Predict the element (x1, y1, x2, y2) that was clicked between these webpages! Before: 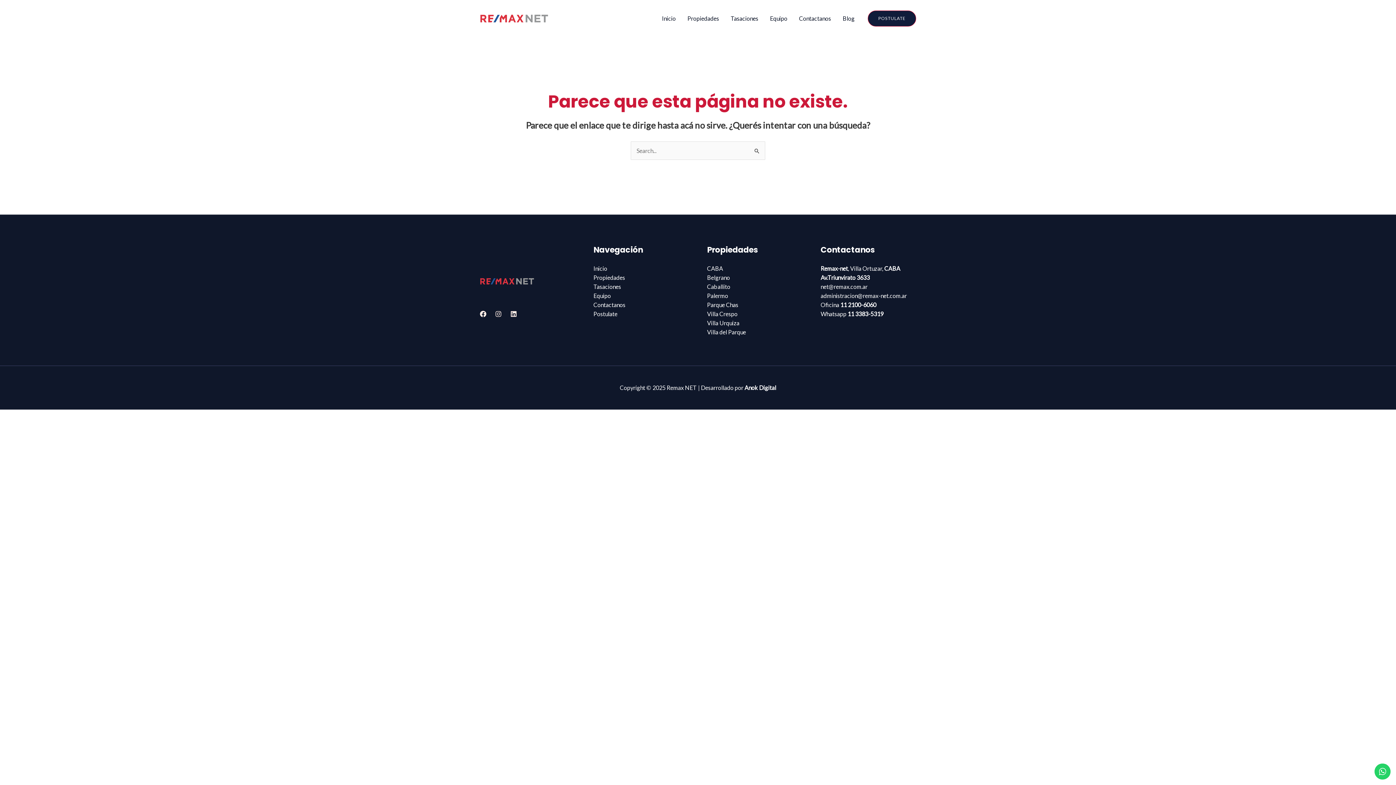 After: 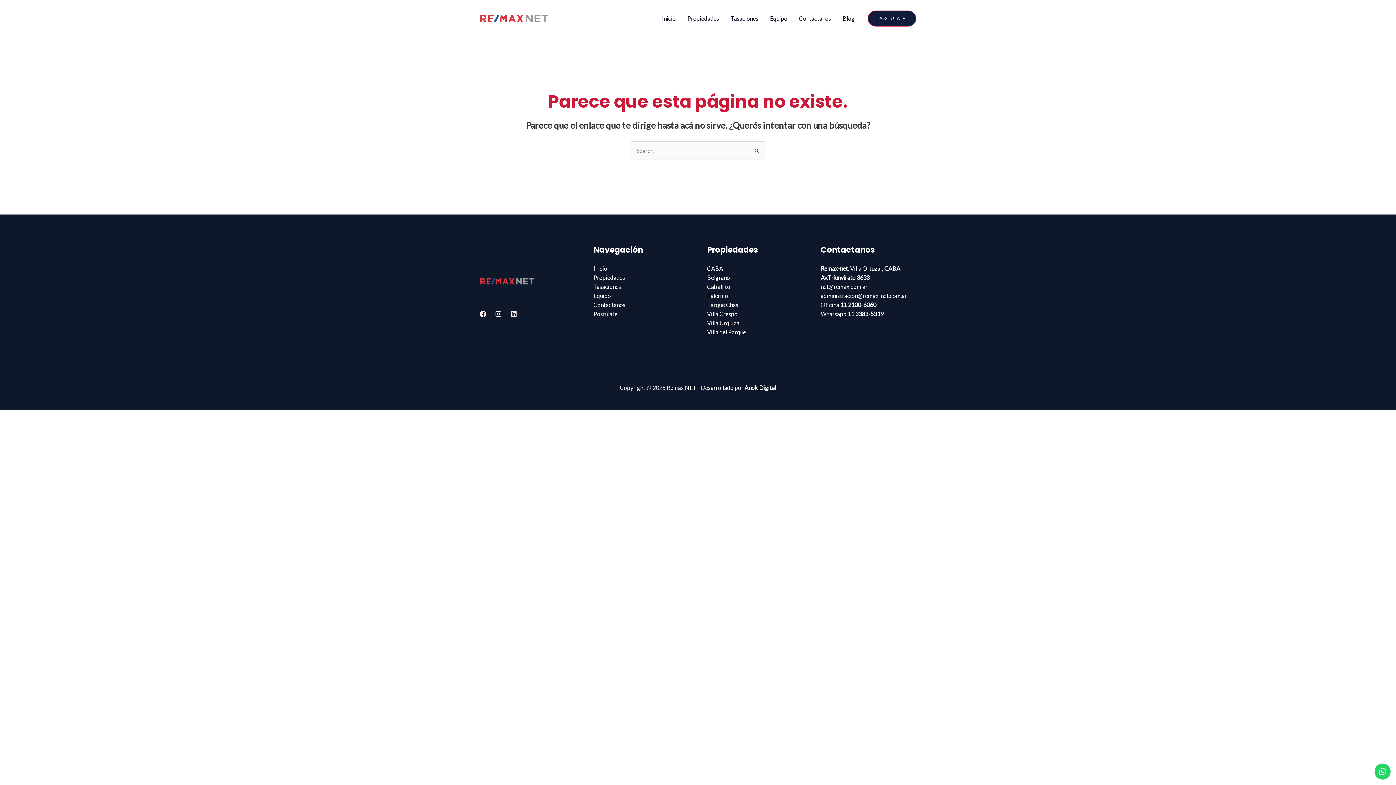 Action: label: Villa Urquiza bbox: (707, 319, 739, 326)